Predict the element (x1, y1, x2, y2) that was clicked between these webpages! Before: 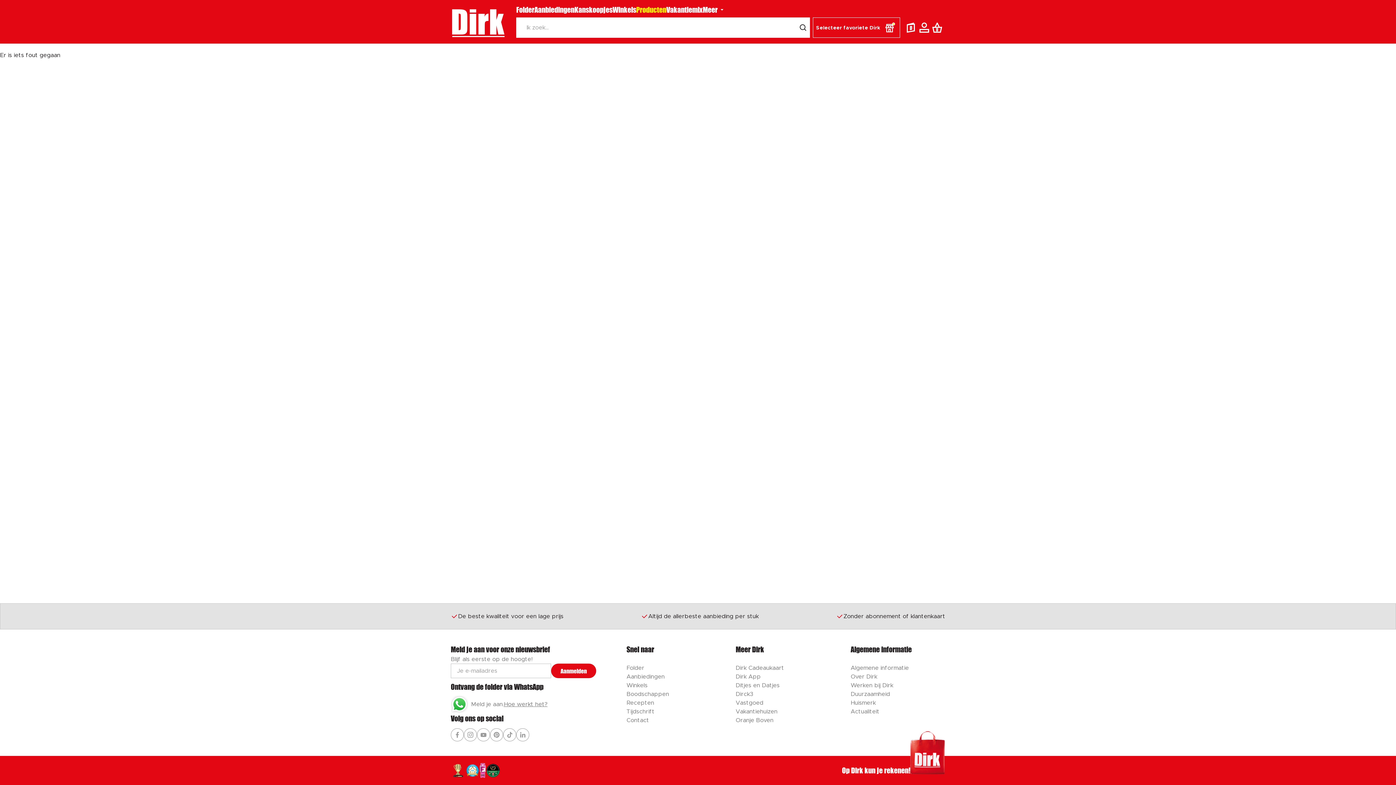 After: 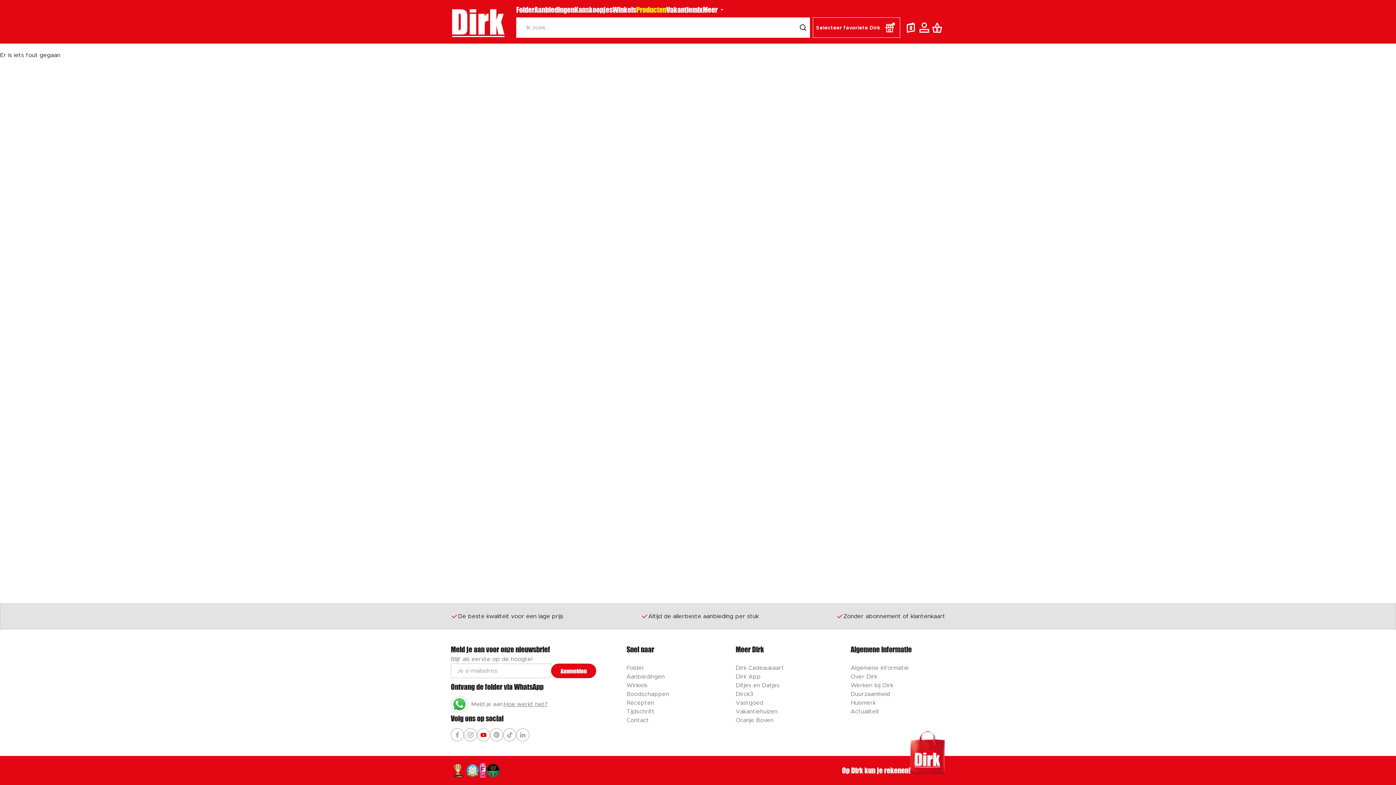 Action: label: Ga naar Dirk youtube bbox: (477, 728, 490, 741)